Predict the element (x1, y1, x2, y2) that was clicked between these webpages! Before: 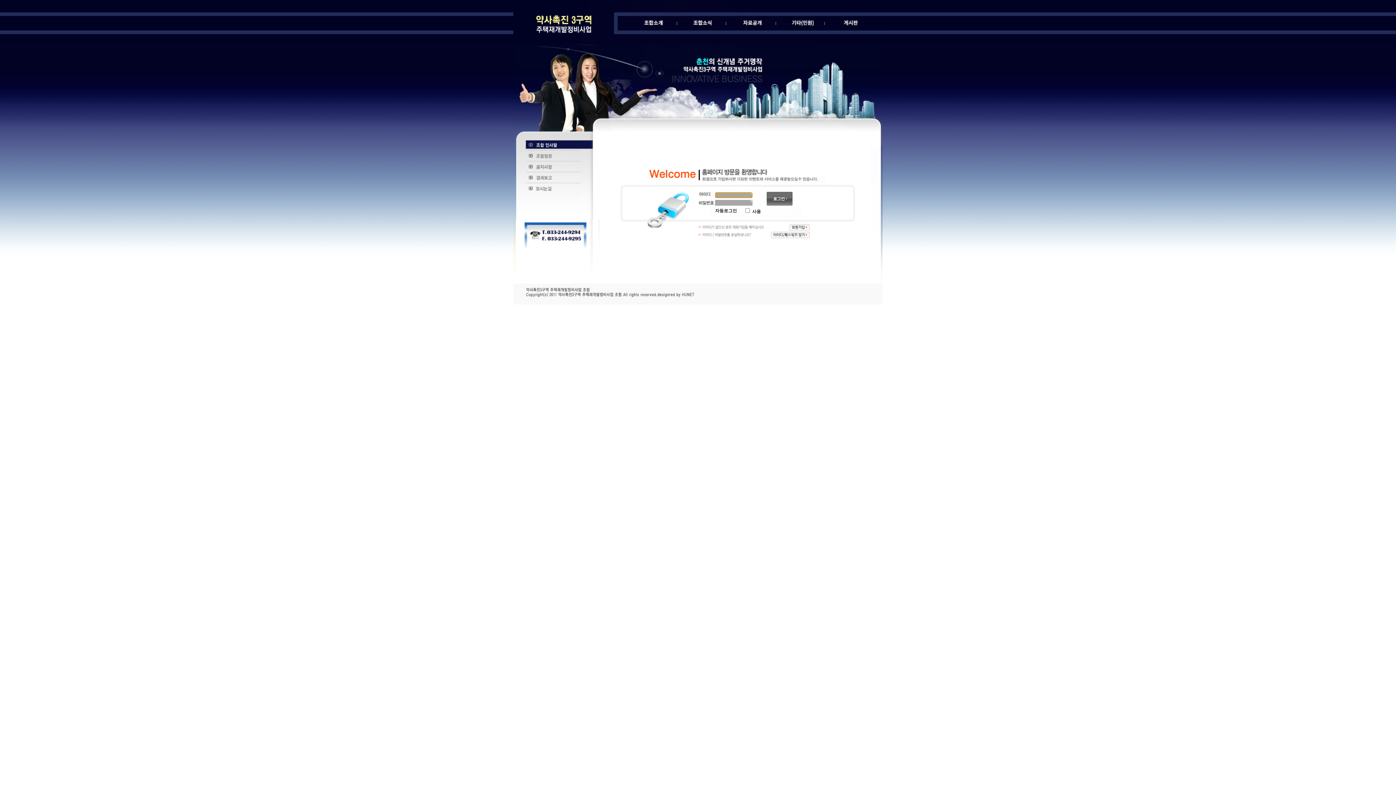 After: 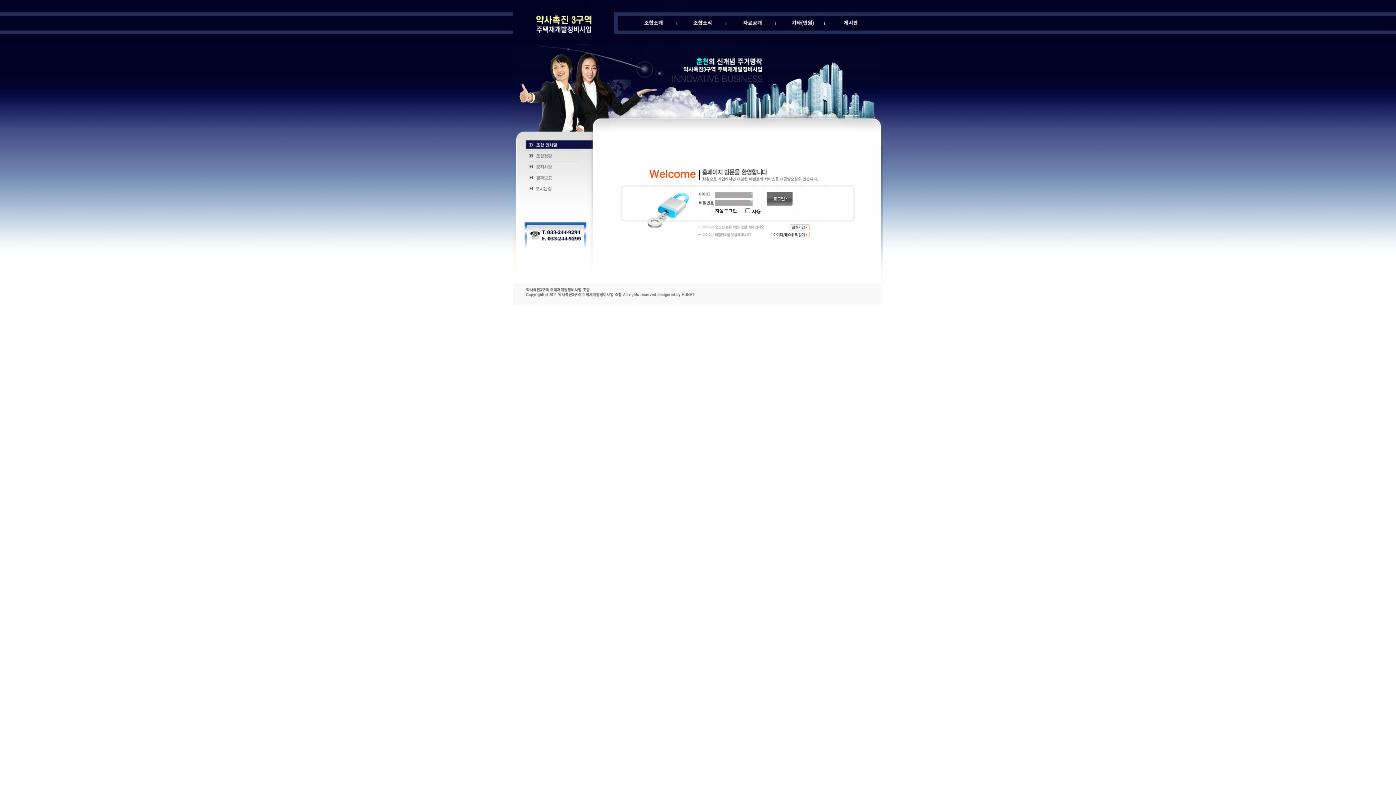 Action: bbox: (768, 232, 870, 237)